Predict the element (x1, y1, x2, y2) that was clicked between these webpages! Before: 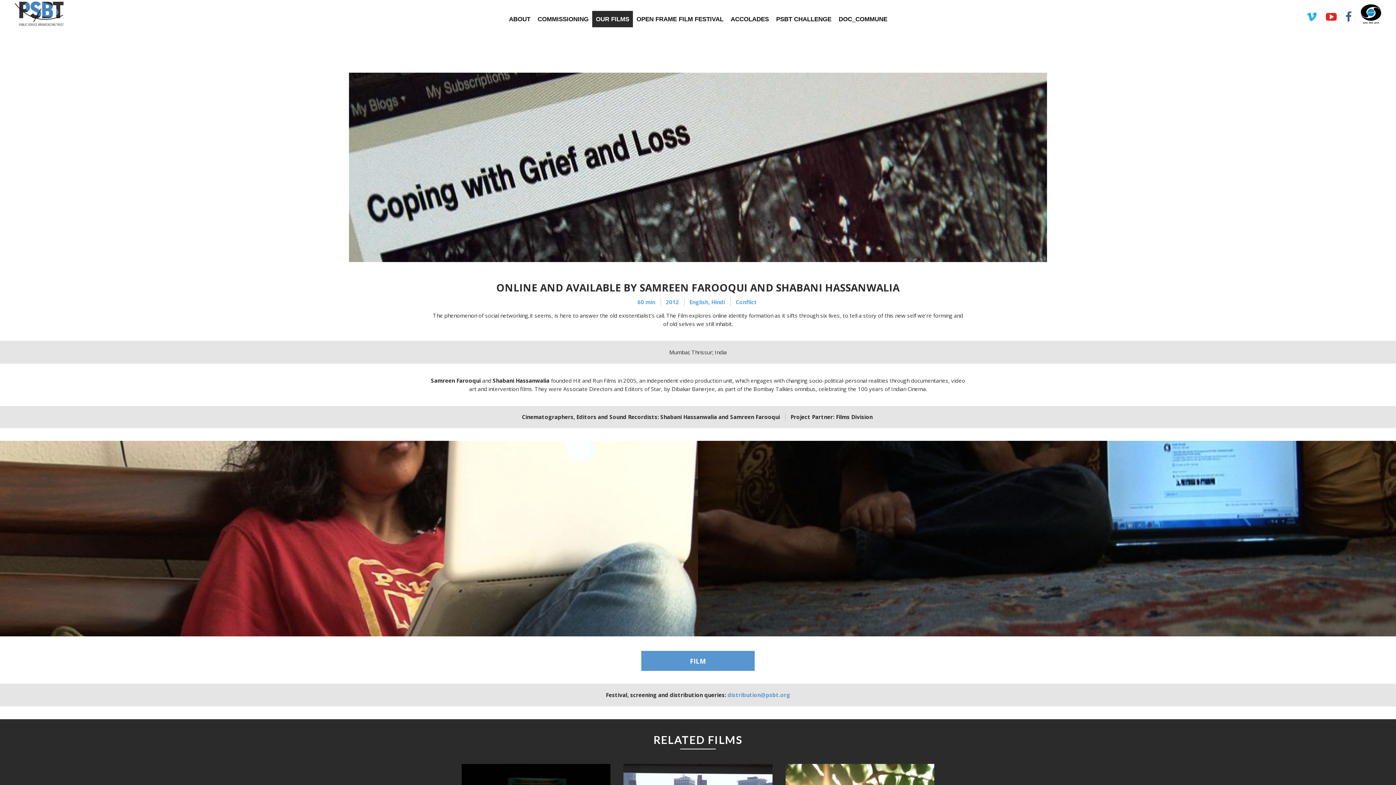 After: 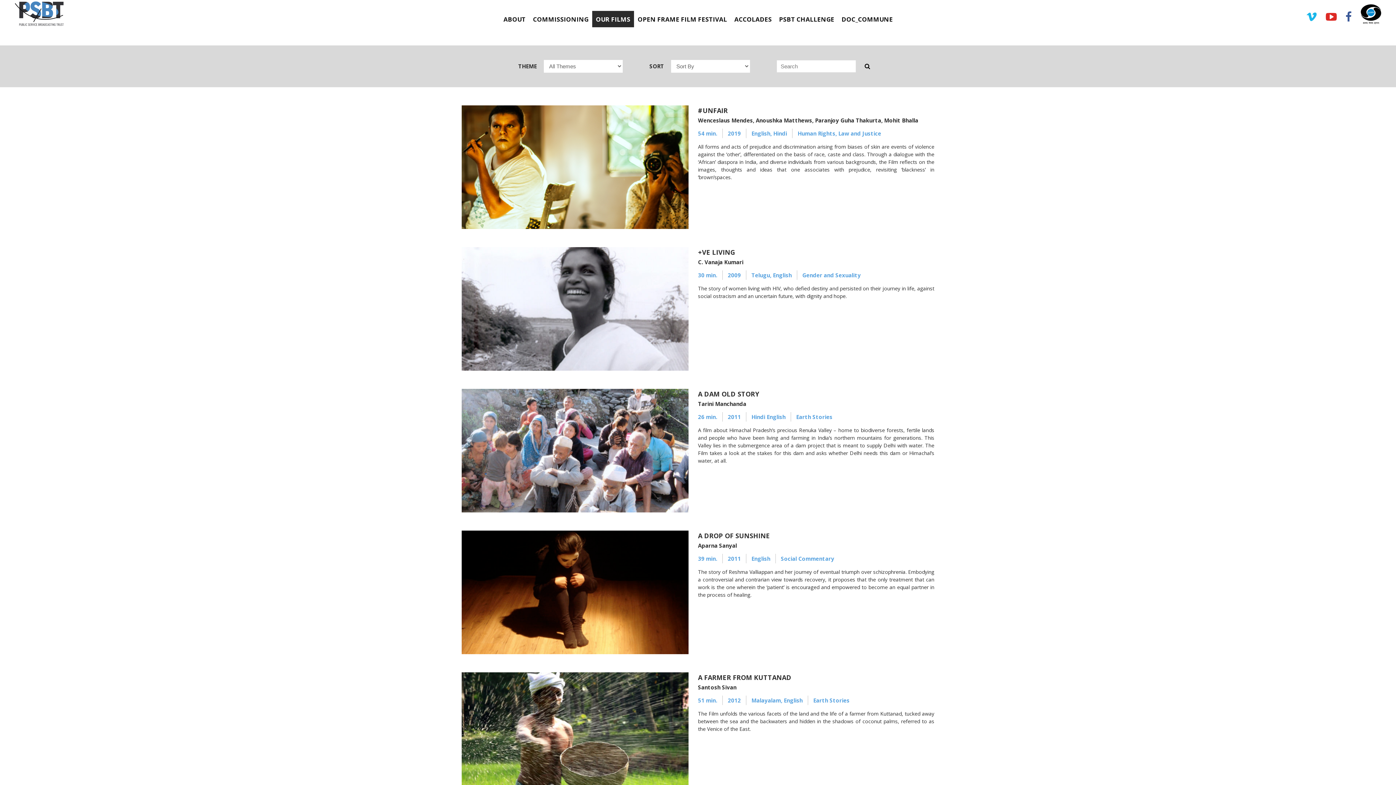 Action: label: ONLINE FILM CATALOGUE bbox: (598, 40, 667, 47)